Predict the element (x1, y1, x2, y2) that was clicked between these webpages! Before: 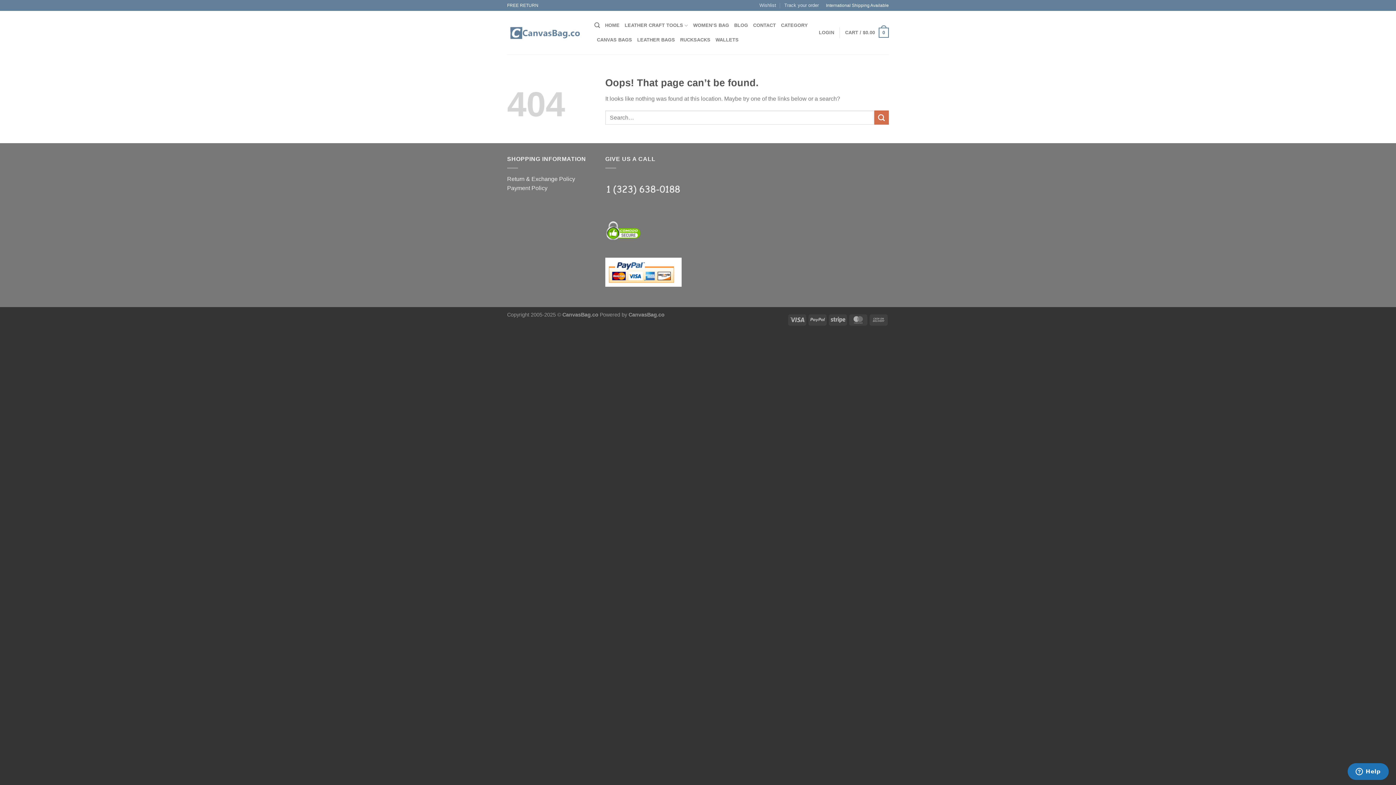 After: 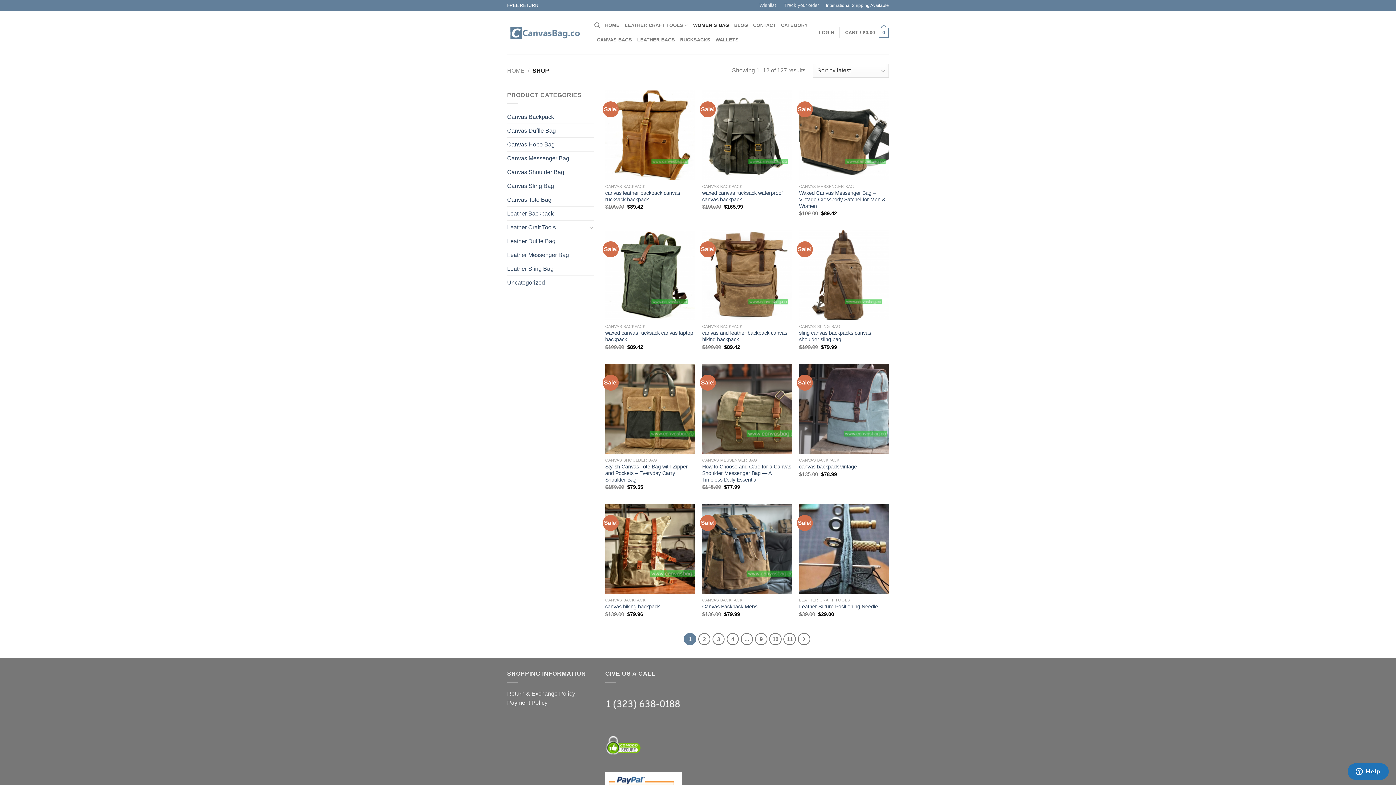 Action: label: WOMEN’S BAG bbox: (693, 18, 729, 32)